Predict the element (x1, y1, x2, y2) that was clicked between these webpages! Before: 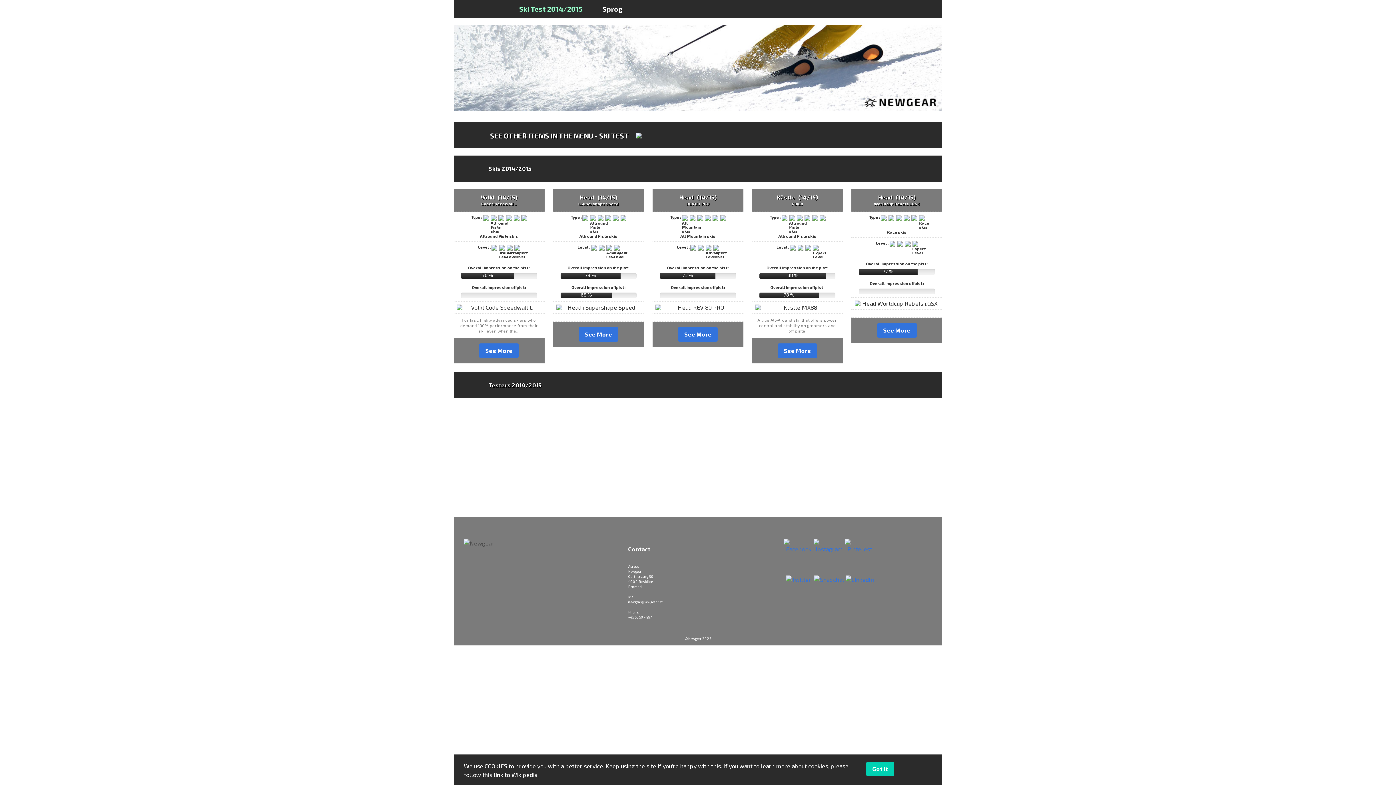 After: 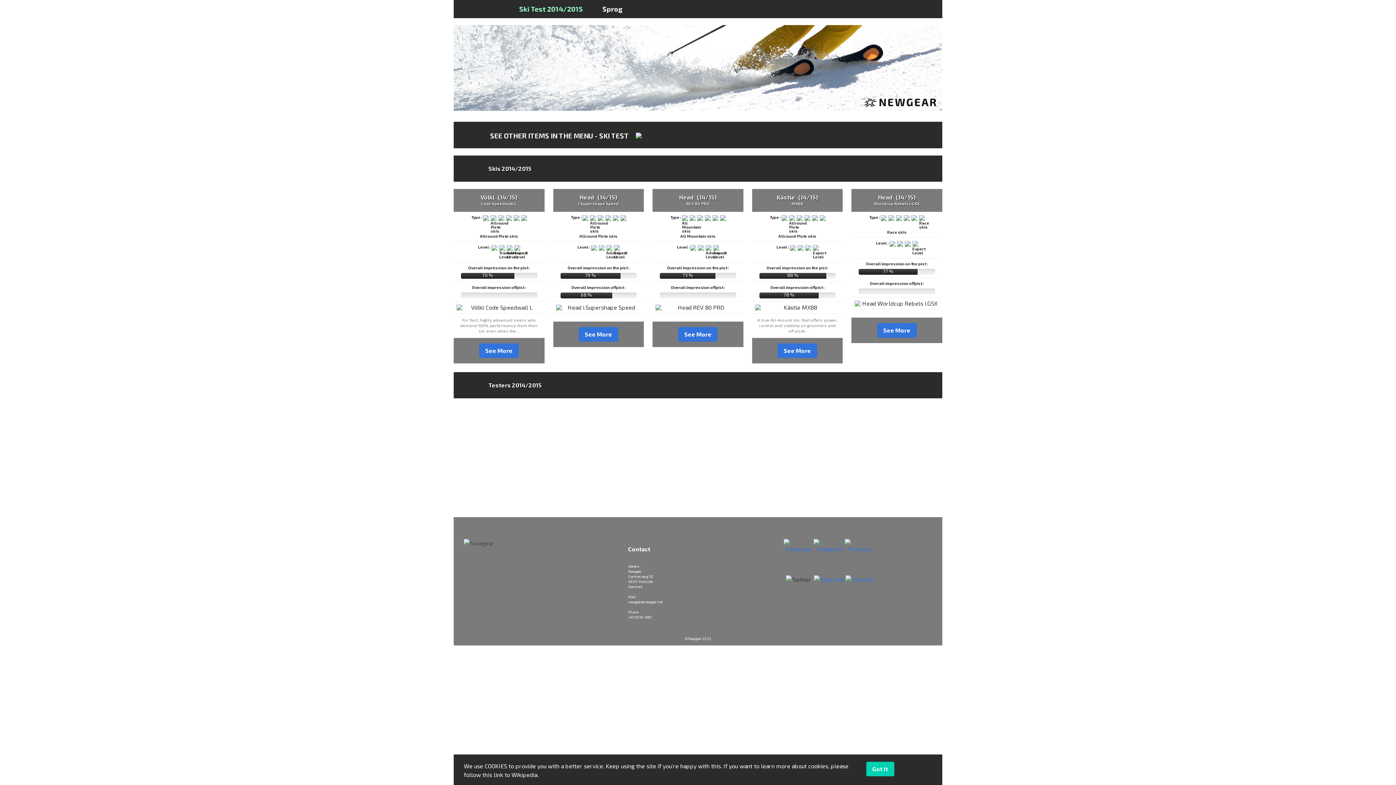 Action: bbox: (786, 576, 811, 583)